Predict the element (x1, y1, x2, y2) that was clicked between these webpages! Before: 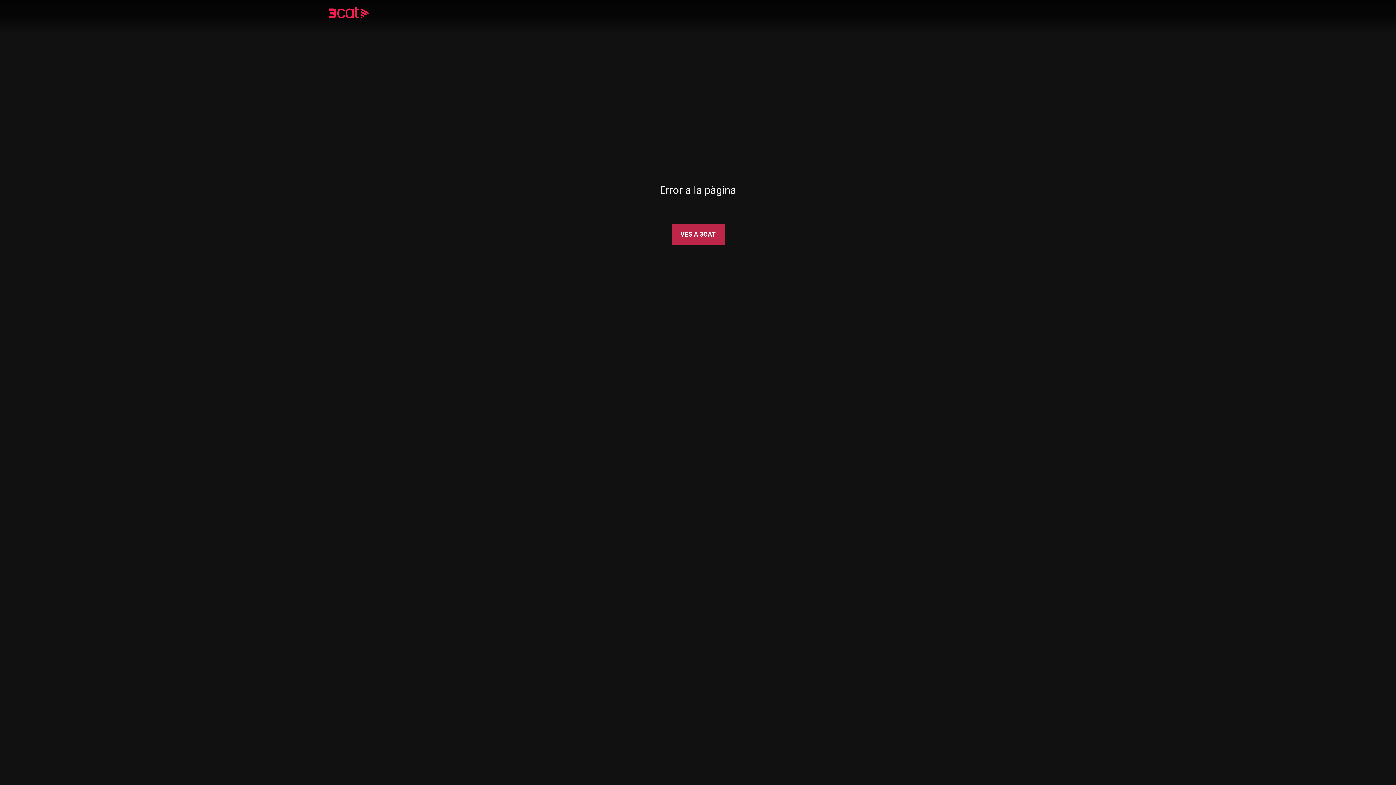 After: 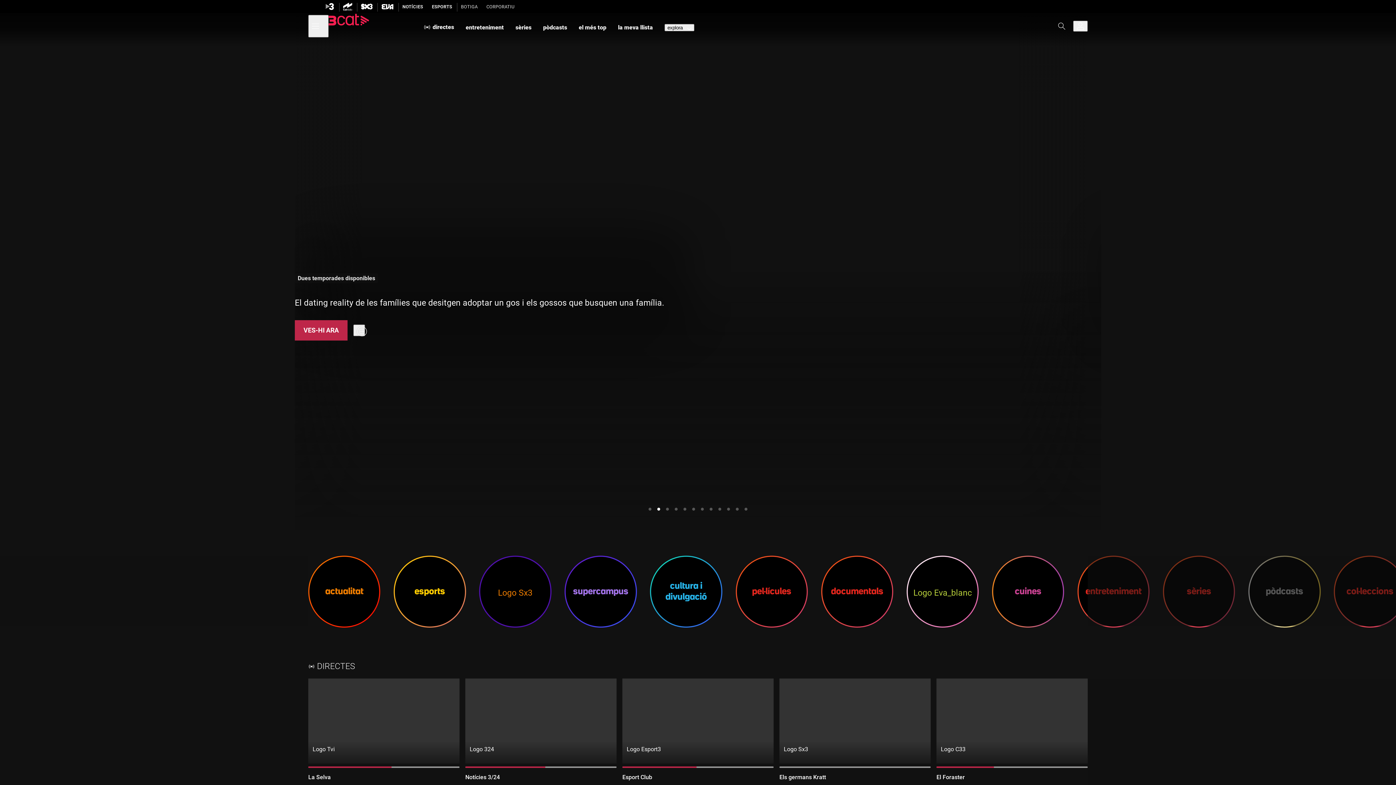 Action: bbox: (328, 8, 390, 18)